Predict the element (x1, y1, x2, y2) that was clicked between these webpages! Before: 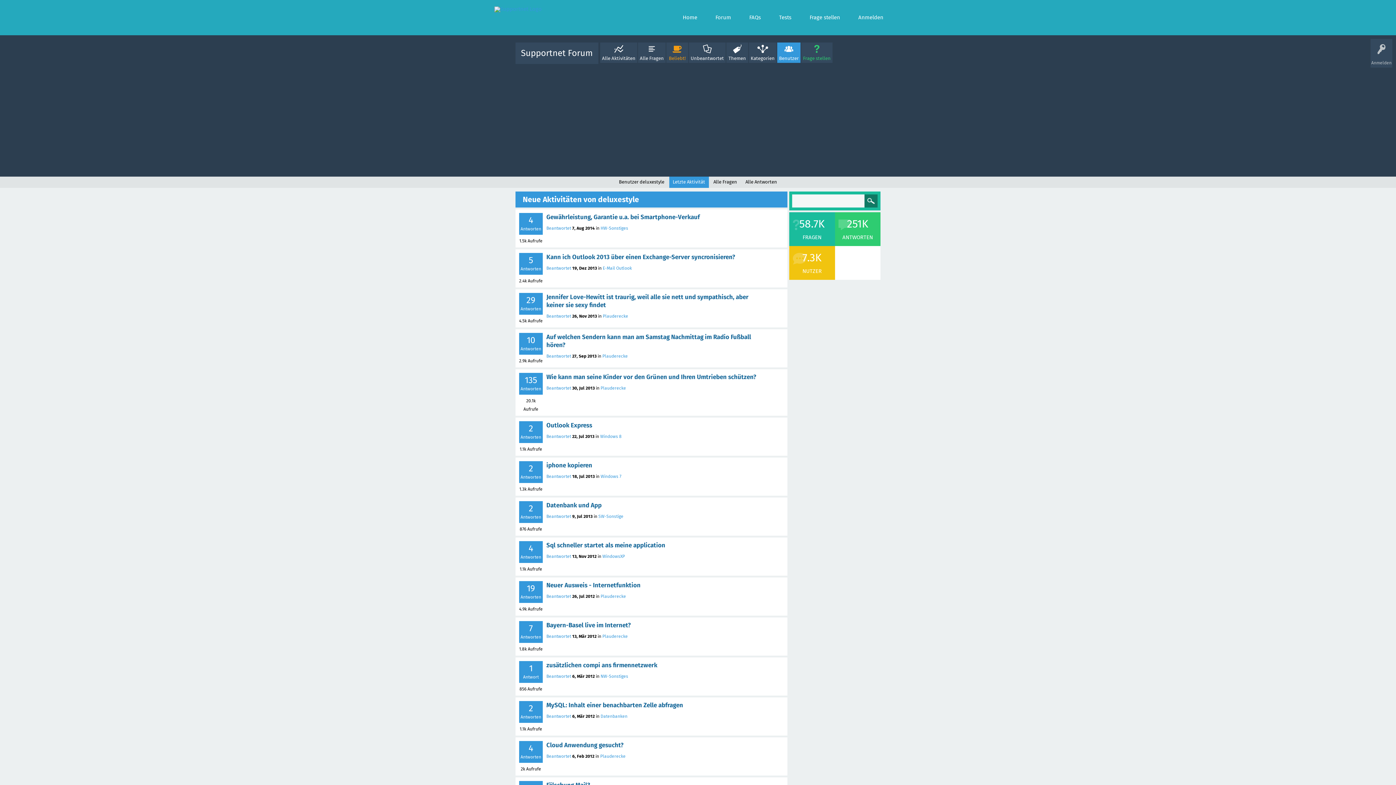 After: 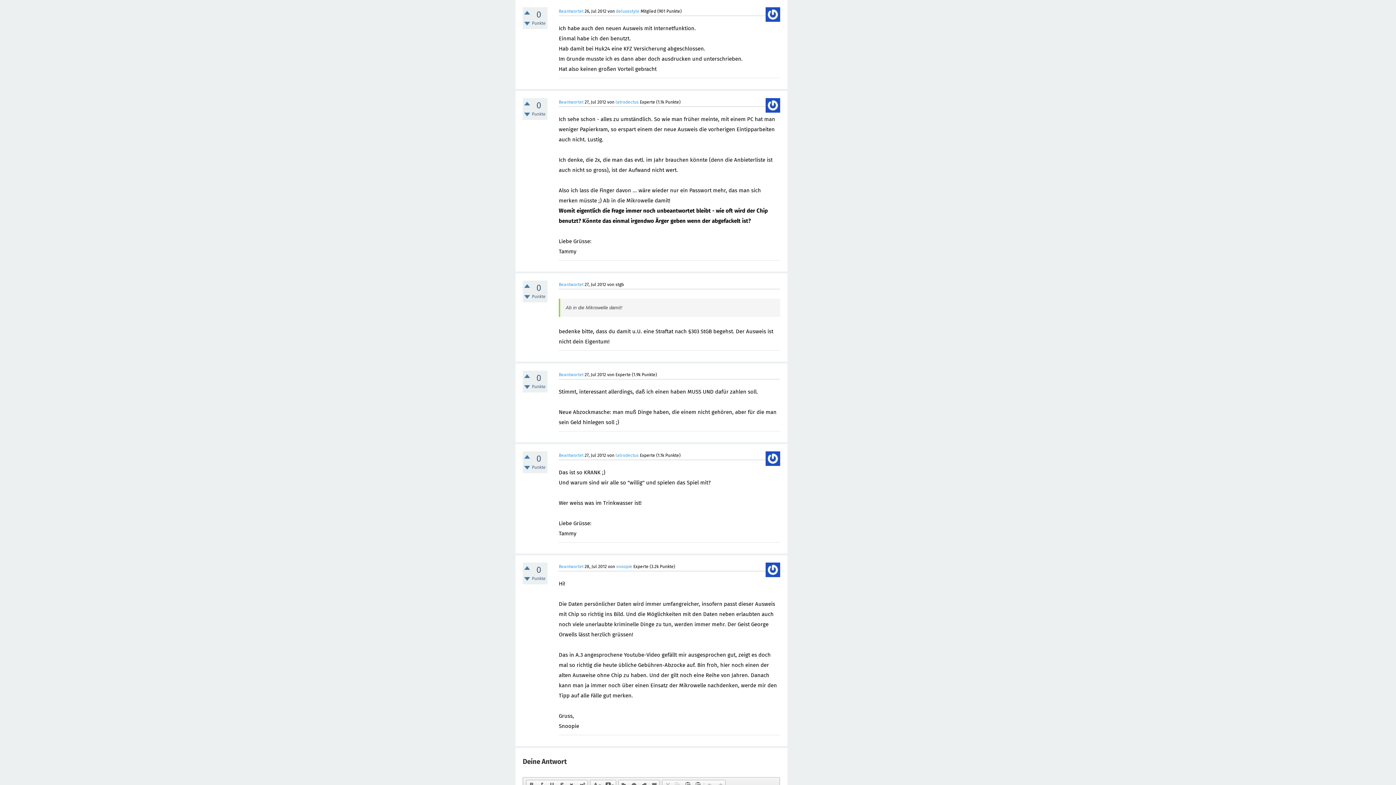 Action: label: Beantwortet bbox: (546, 594, 571, 599)